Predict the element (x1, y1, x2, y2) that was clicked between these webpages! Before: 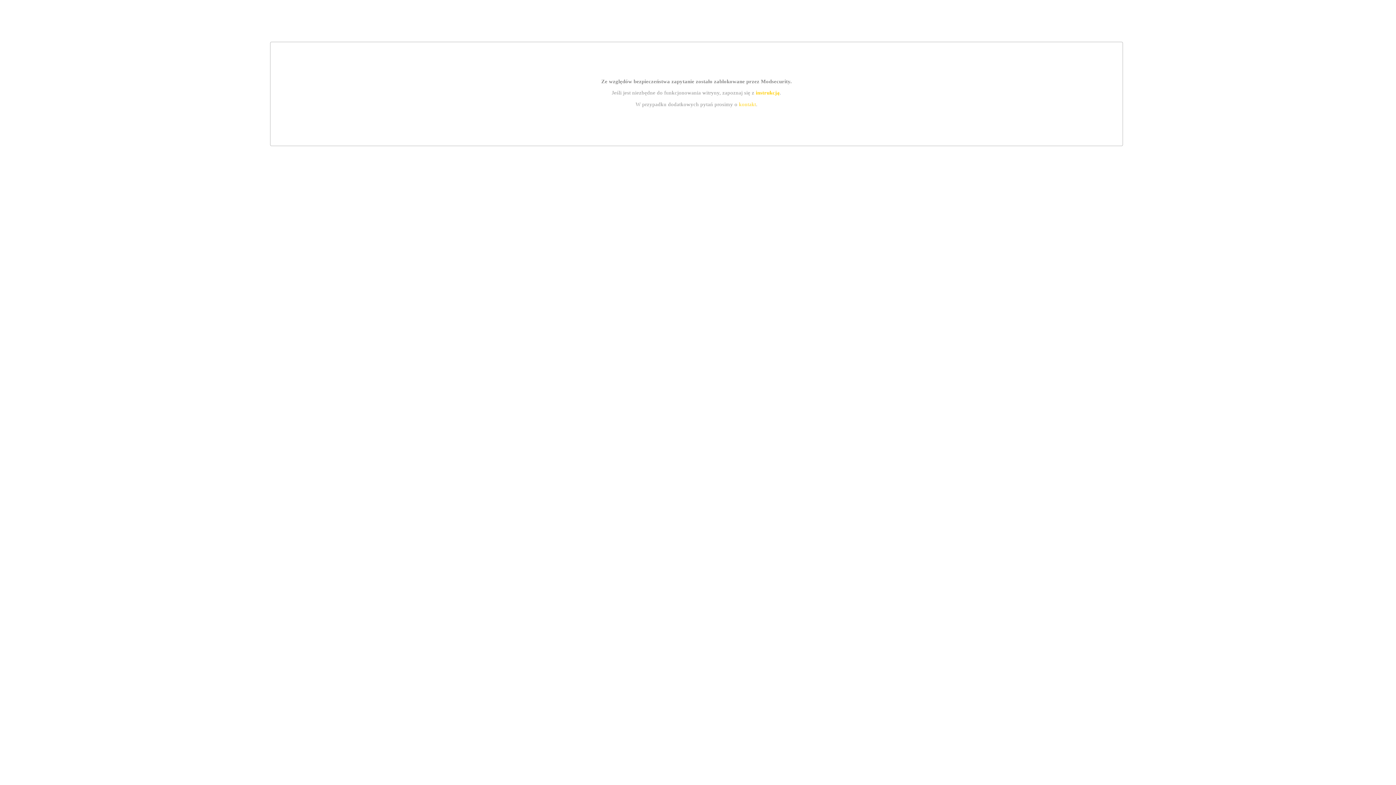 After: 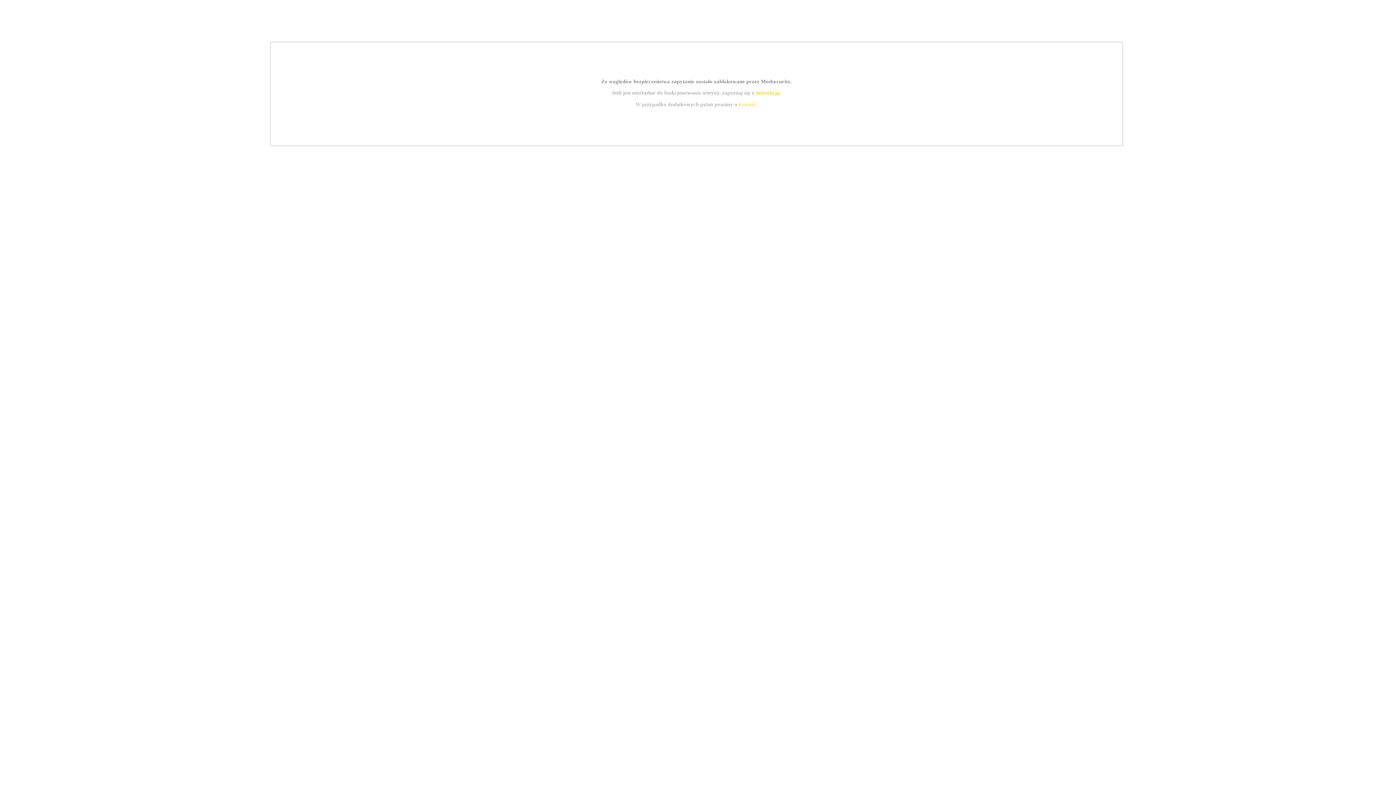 Action: label: instrukcją bbox: (755, 89, 779, 95)